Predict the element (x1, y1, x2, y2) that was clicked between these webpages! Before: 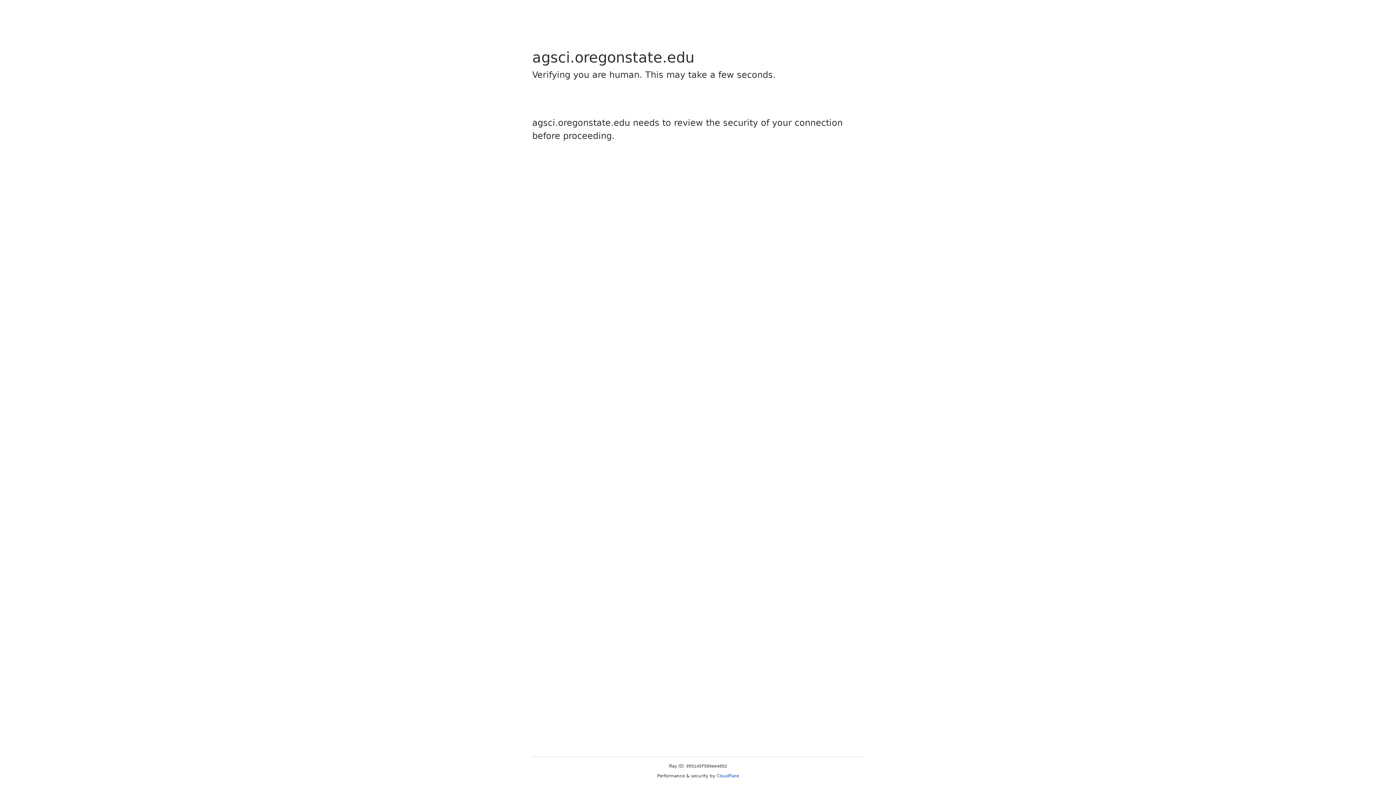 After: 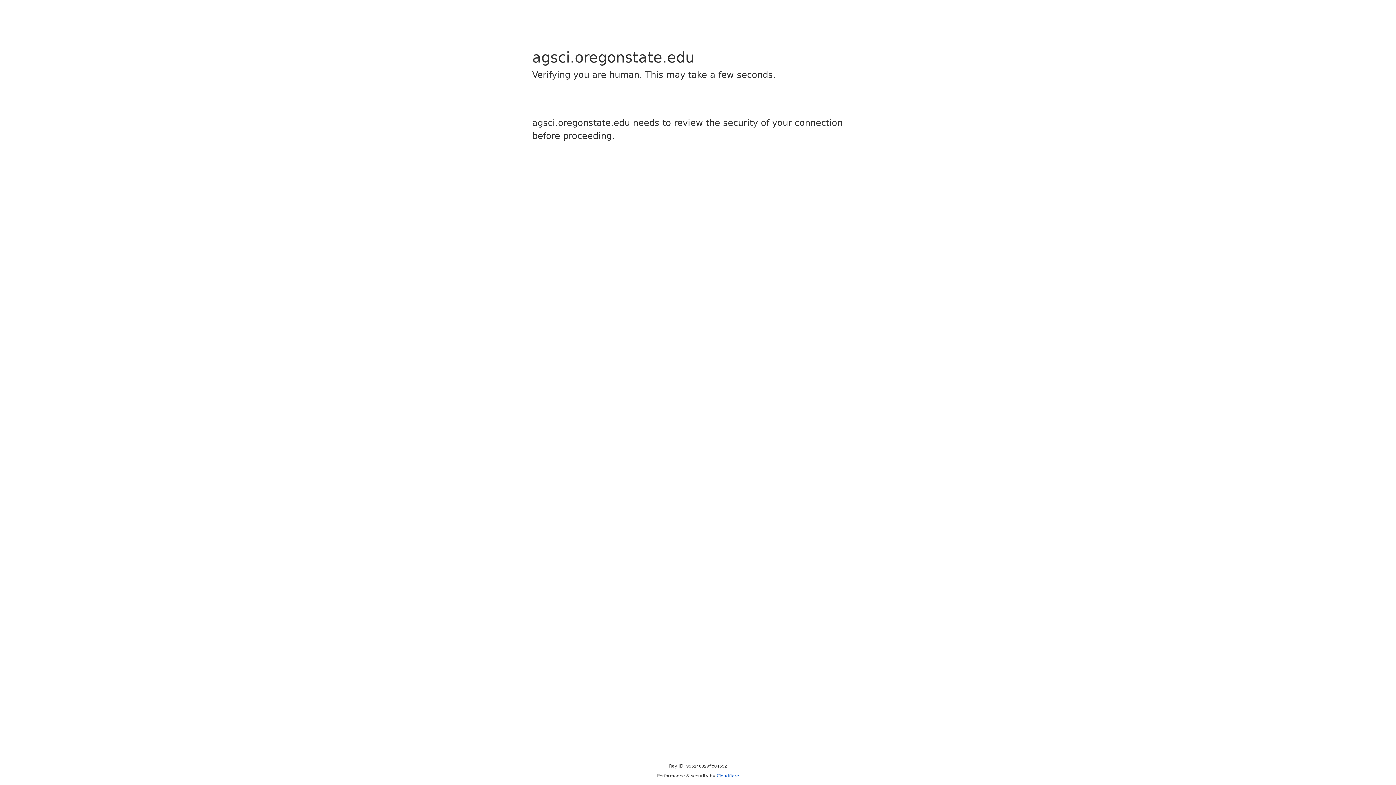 Action: bbox: (716, 773, 739, 778) label: Cloudflare